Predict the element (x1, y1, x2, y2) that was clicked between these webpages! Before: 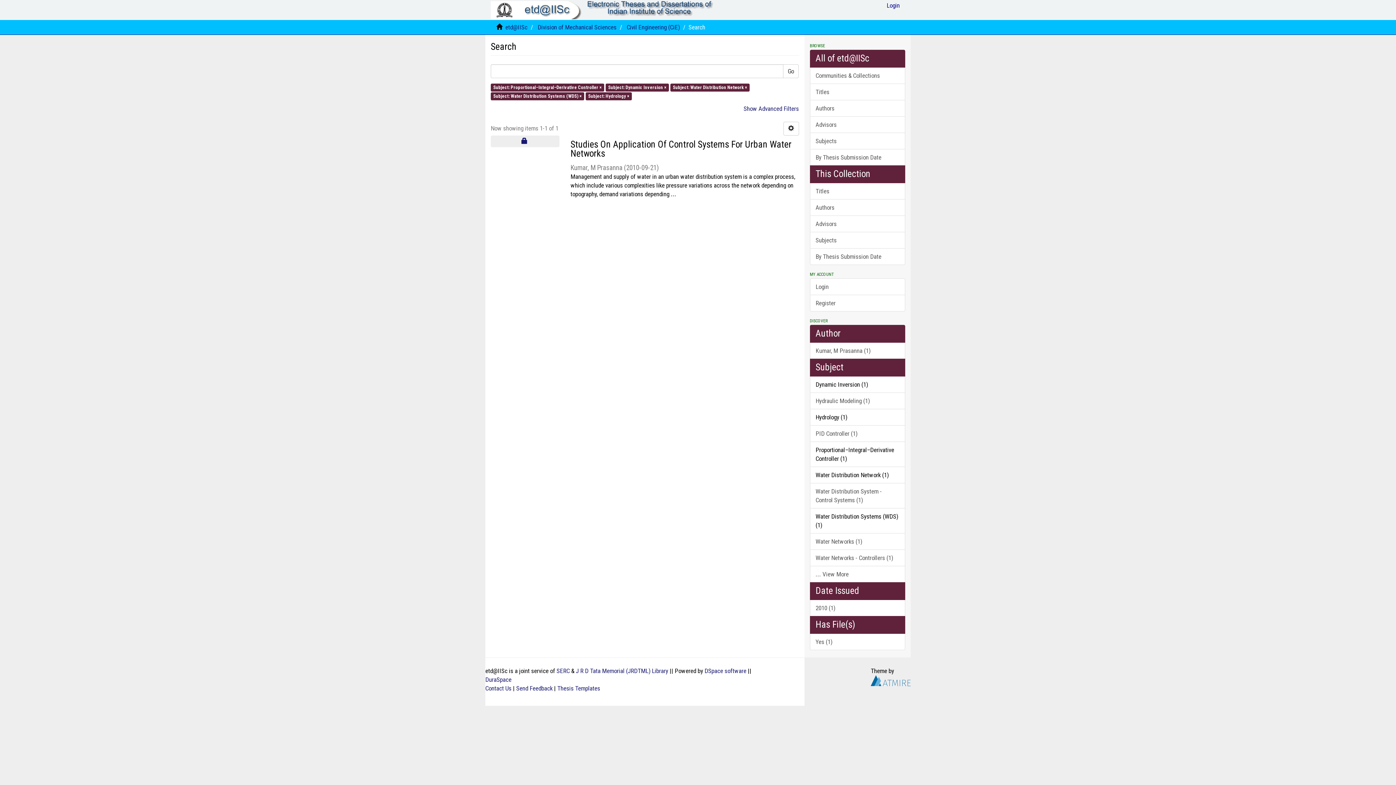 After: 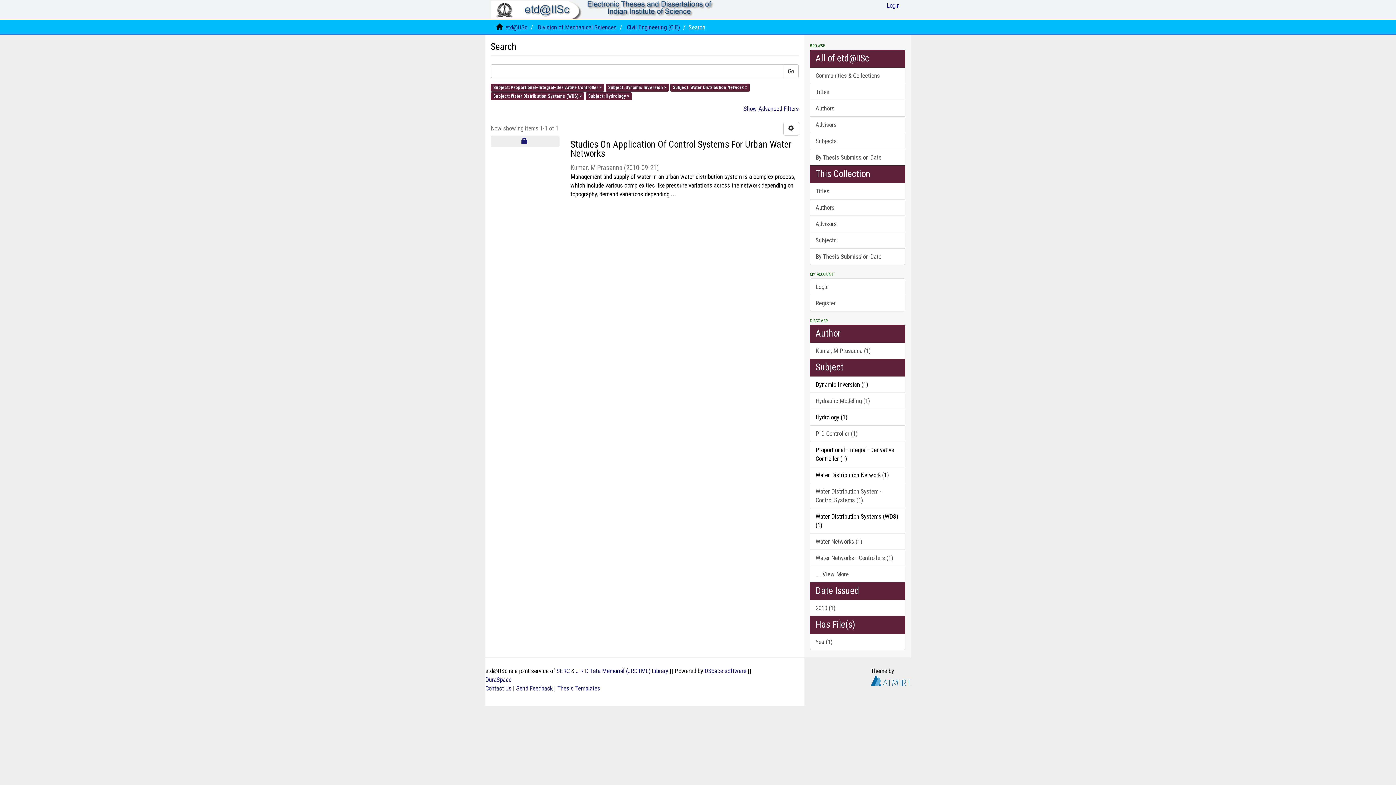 Action: bbox: (810, 165, 905, 183) label: This Collection